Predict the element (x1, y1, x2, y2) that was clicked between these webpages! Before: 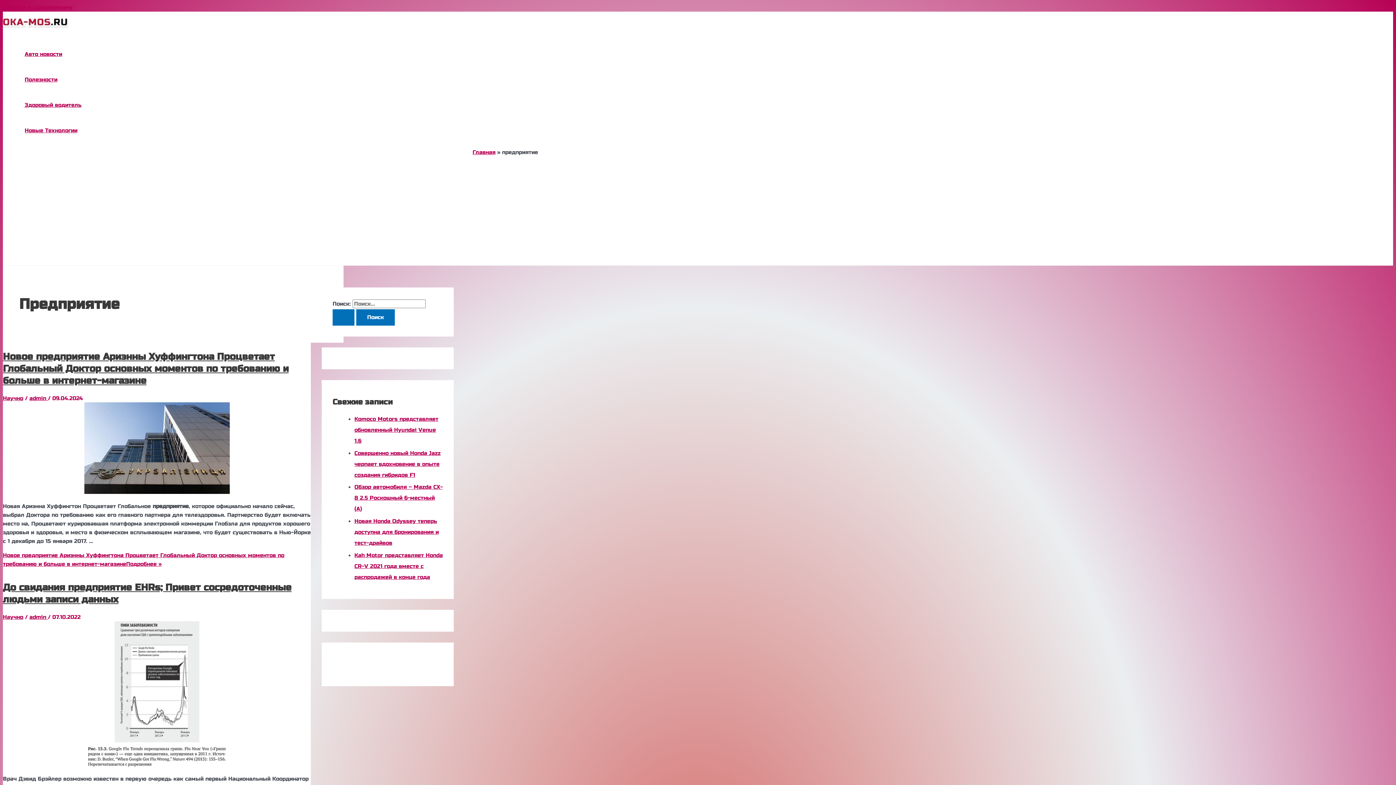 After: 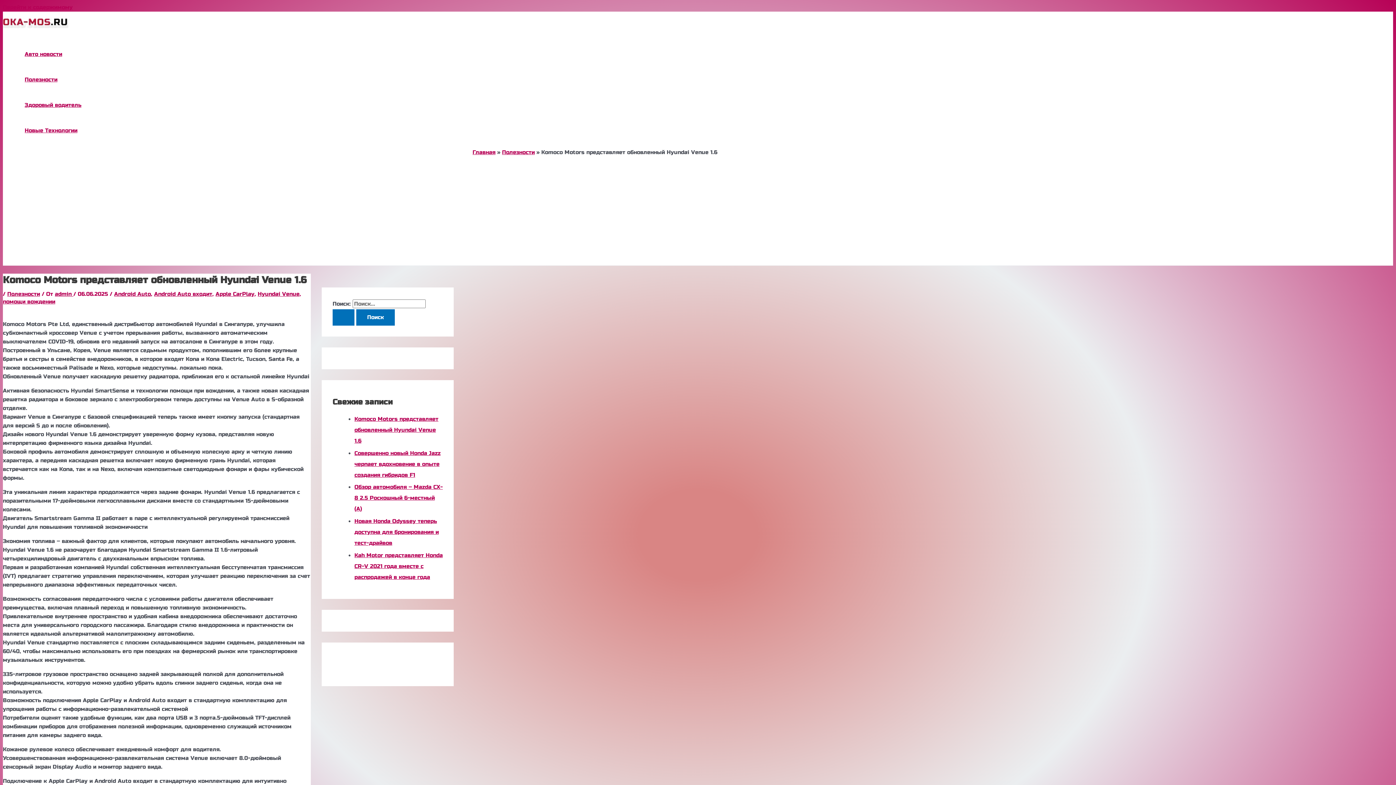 Action: bbox: (354, 415, 438, 444) label: Komoco Motors представляет обновленный Hyundai Venue 1.6